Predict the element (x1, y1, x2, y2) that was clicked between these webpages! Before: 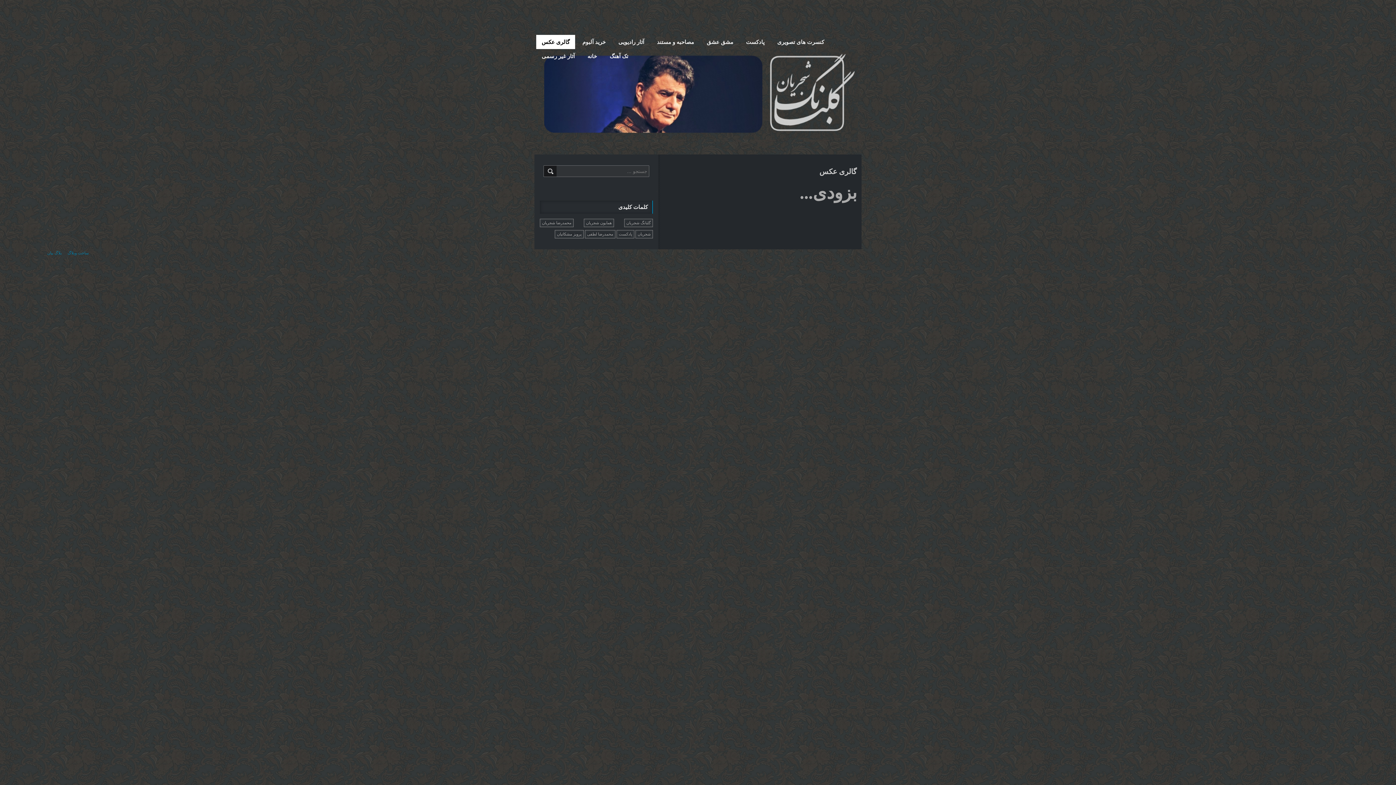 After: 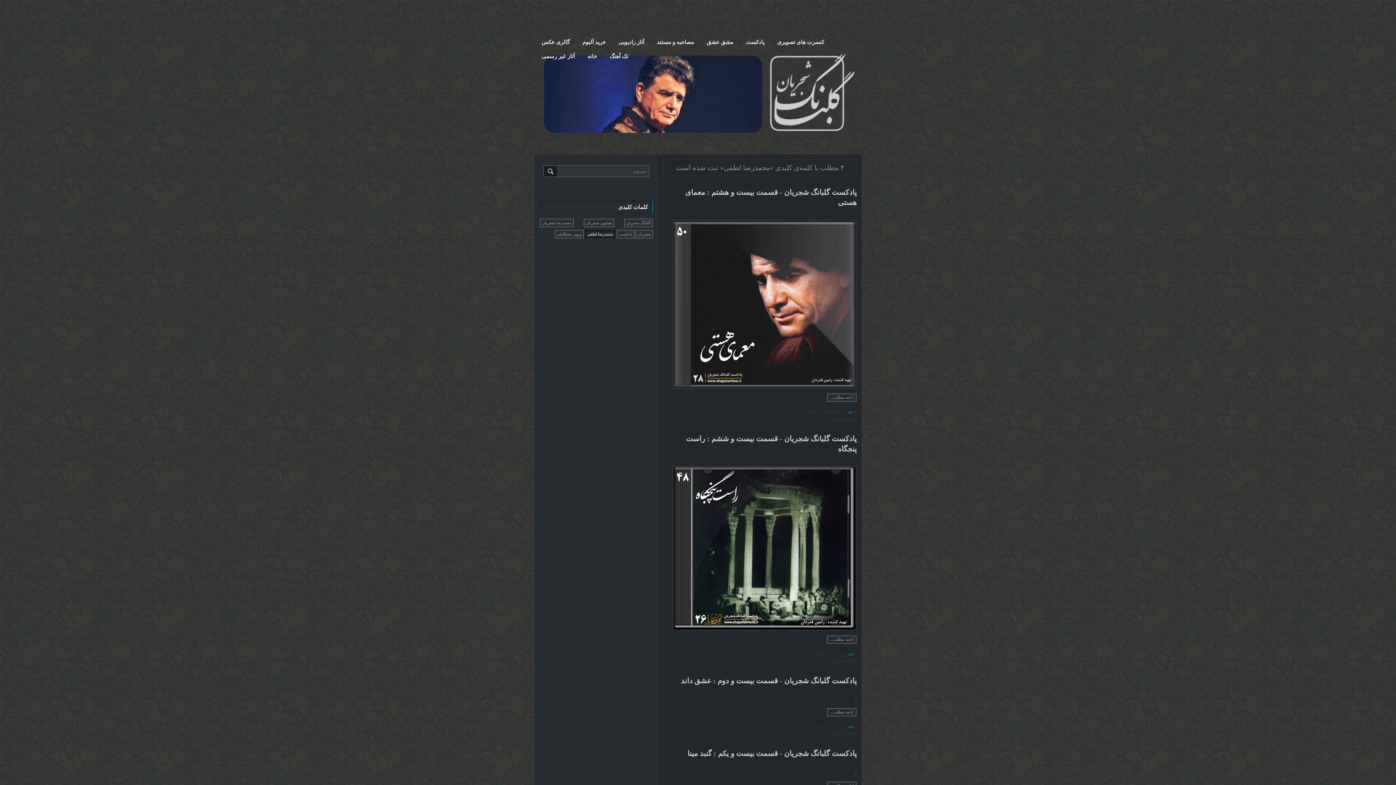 Action: label: محمدرضا لطفی bbox: (585, 230, 615, 238)